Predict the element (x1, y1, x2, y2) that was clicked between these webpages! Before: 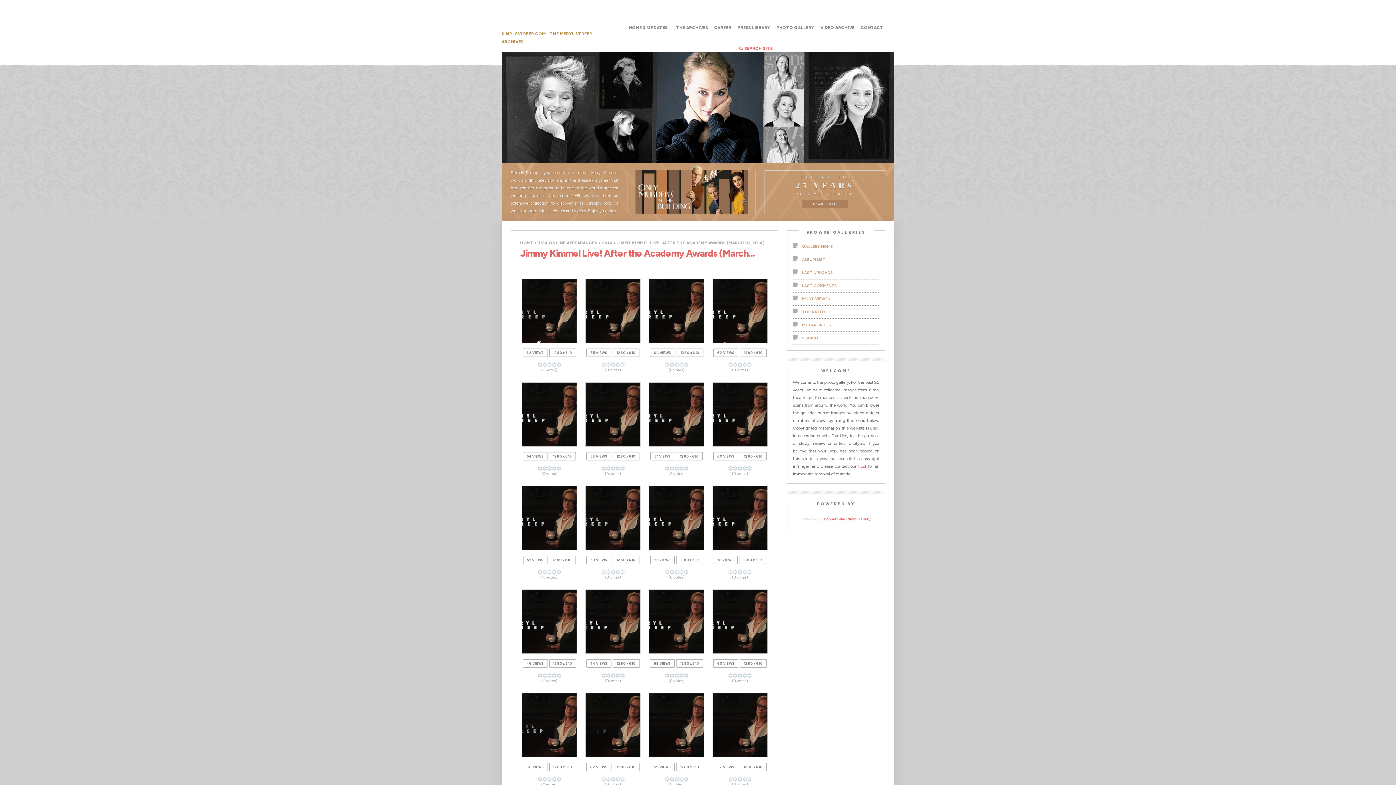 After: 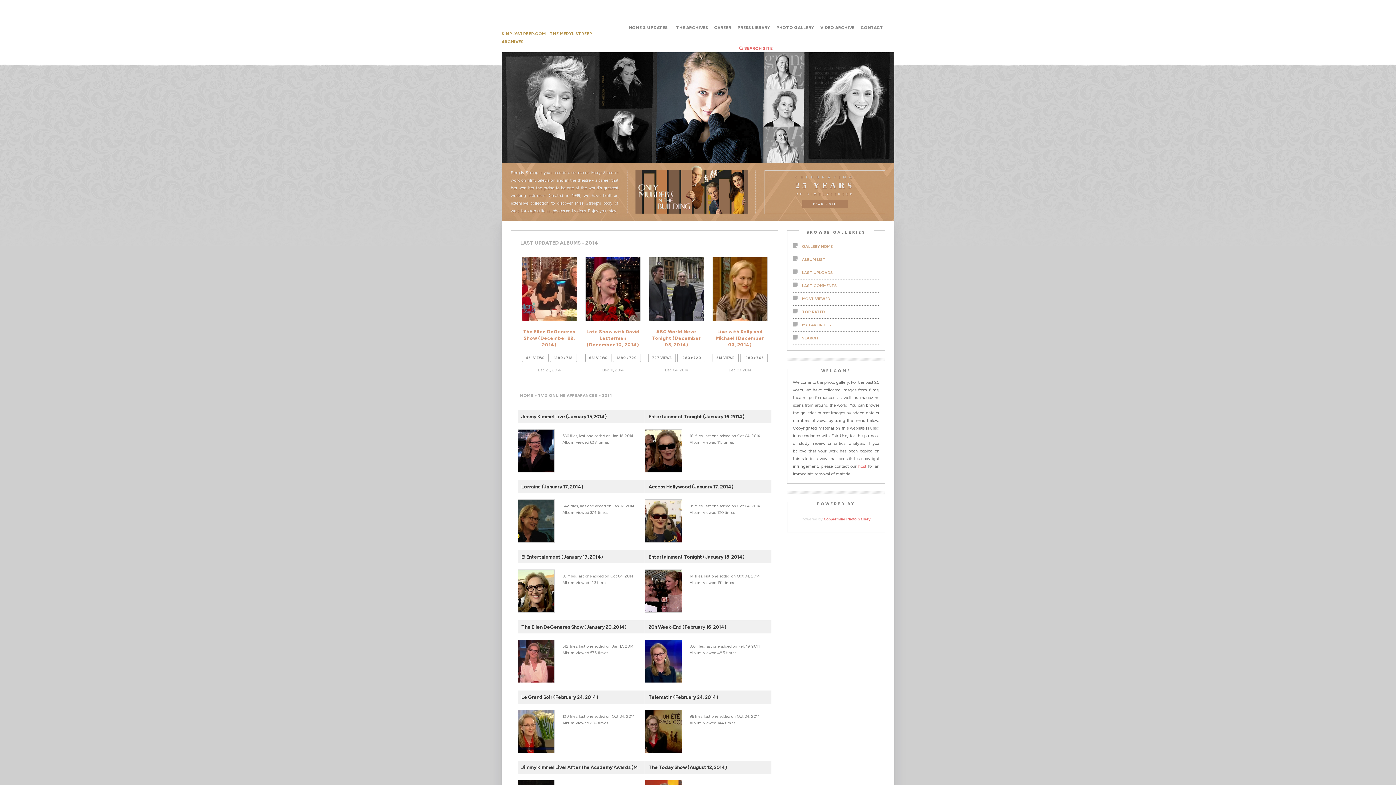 Action: bbox: (793, 253, 879, 266) label: ALBUM LIST